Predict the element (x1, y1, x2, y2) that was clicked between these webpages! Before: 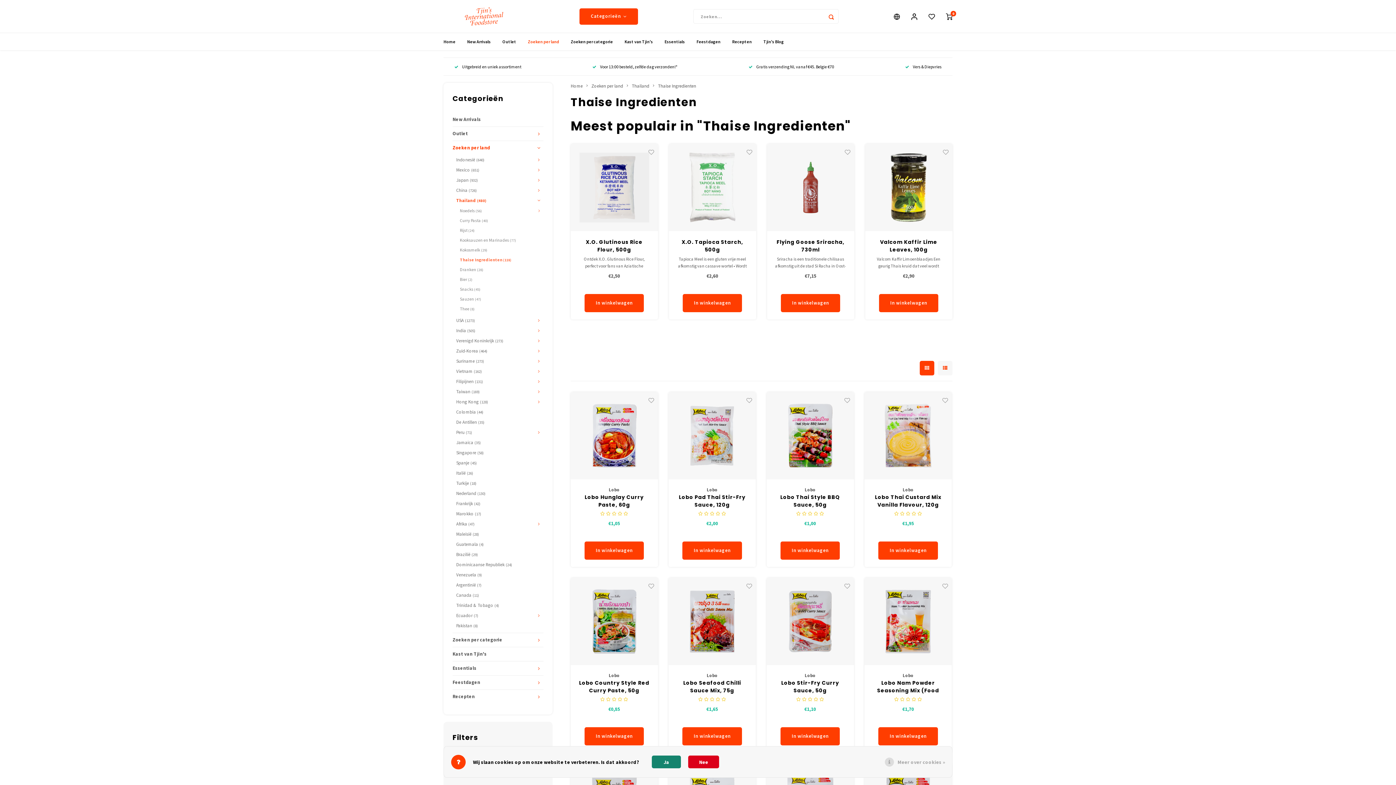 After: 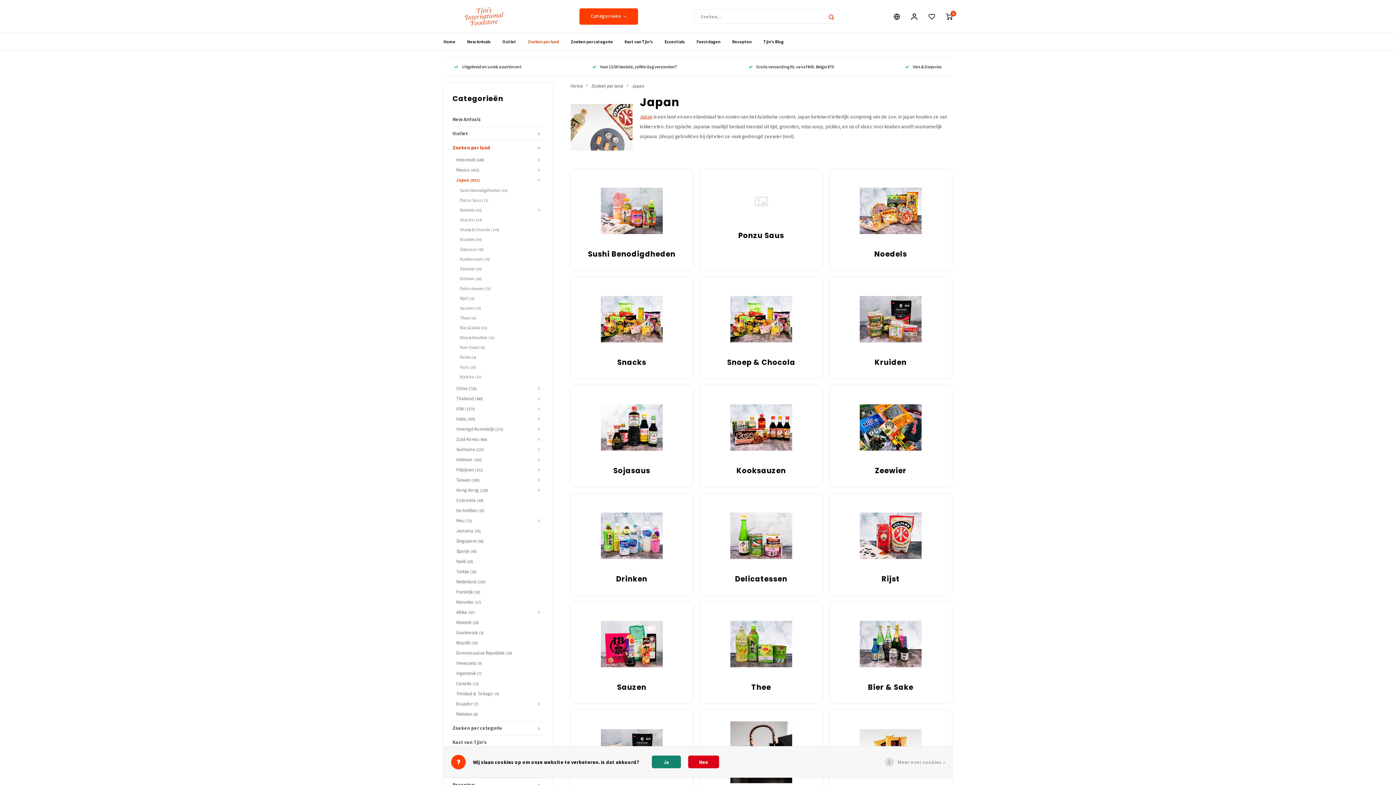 Action: bbox: (456, 175, 534, 185) label: Japan (932)